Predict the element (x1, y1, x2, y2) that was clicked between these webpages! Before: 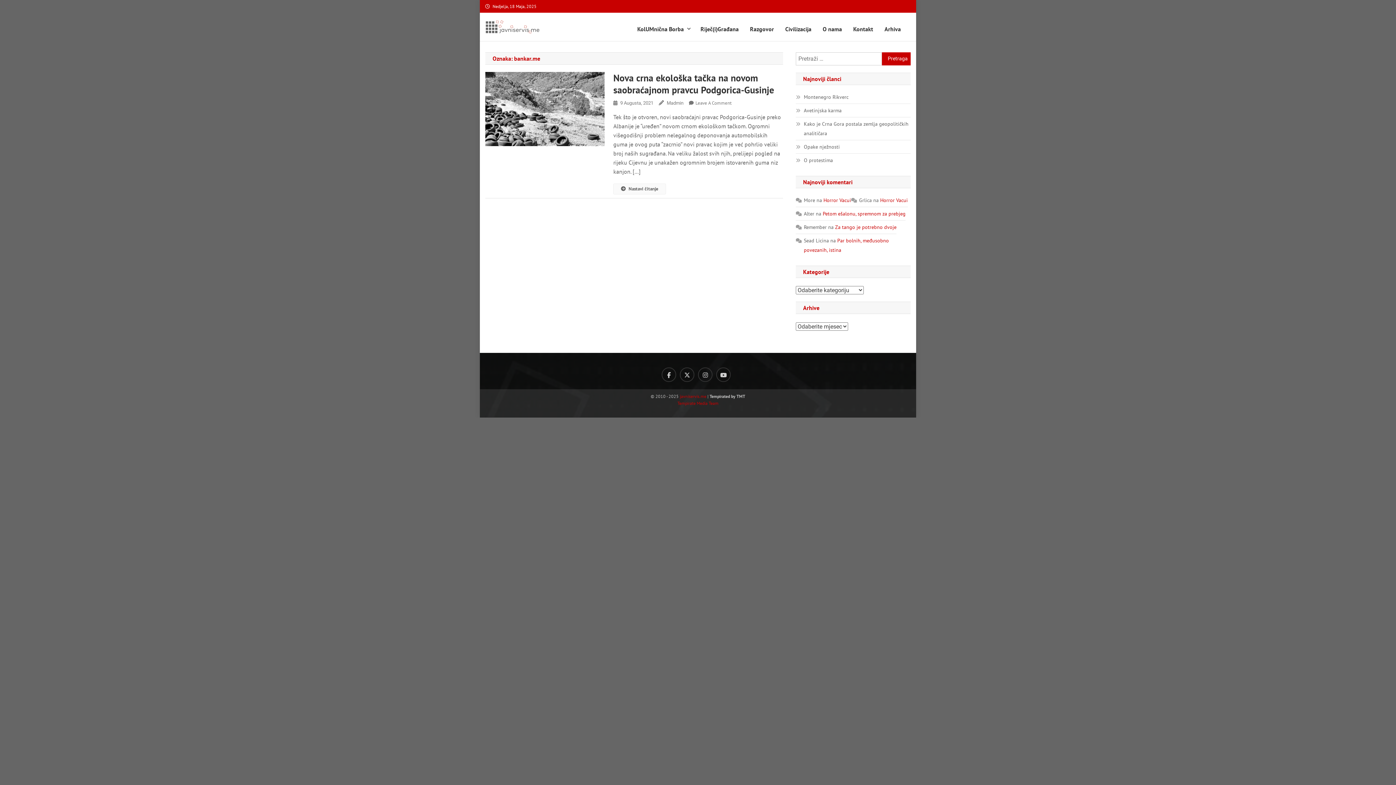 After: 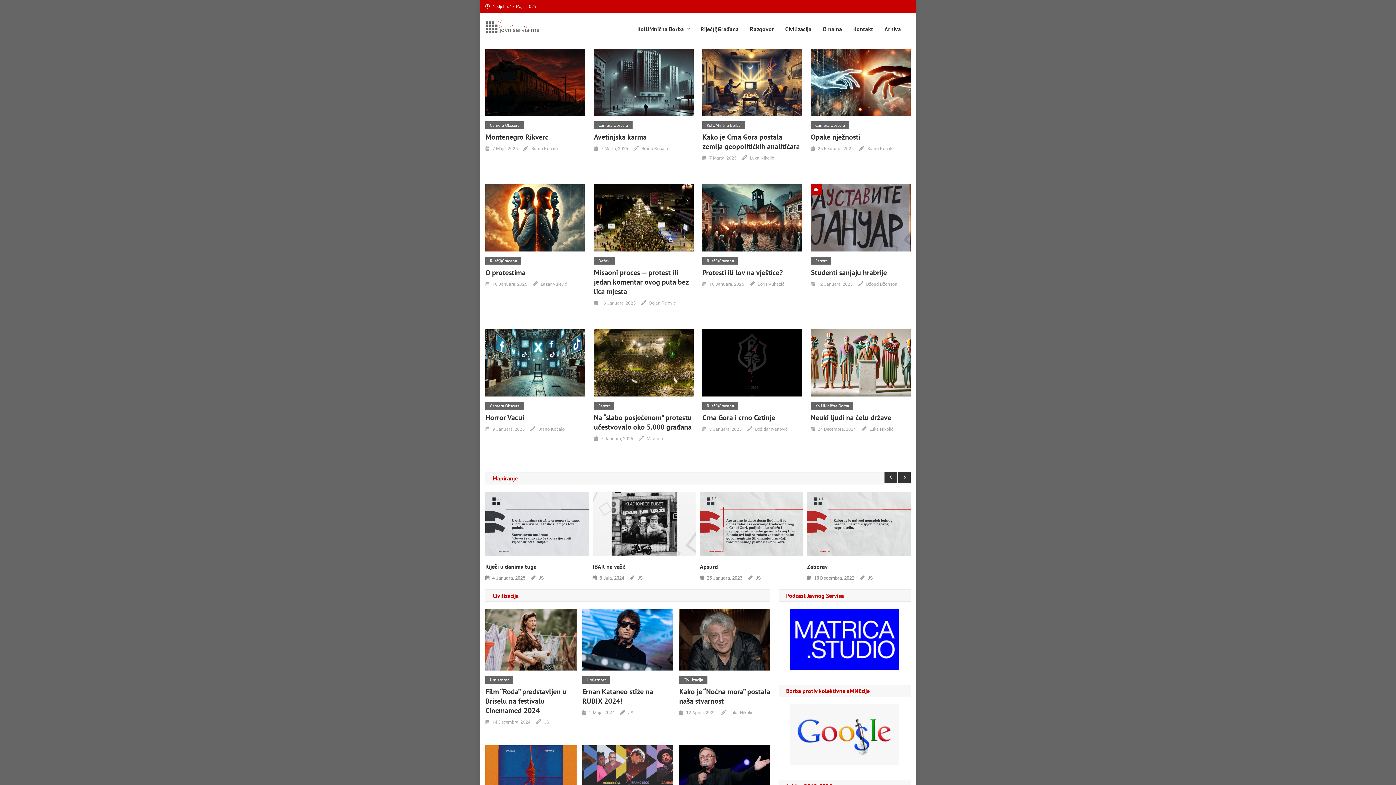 Action: bbox: (485, 22, 540, 29)